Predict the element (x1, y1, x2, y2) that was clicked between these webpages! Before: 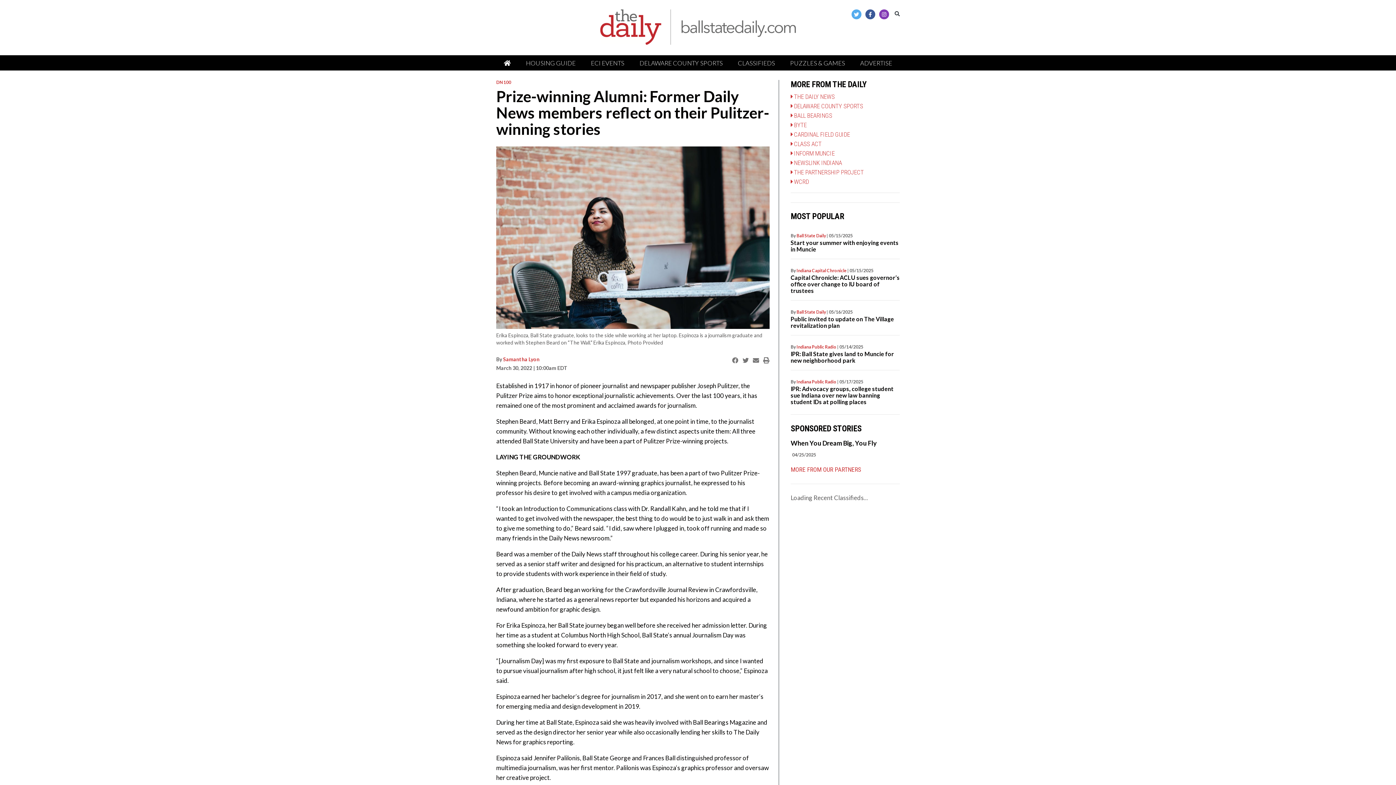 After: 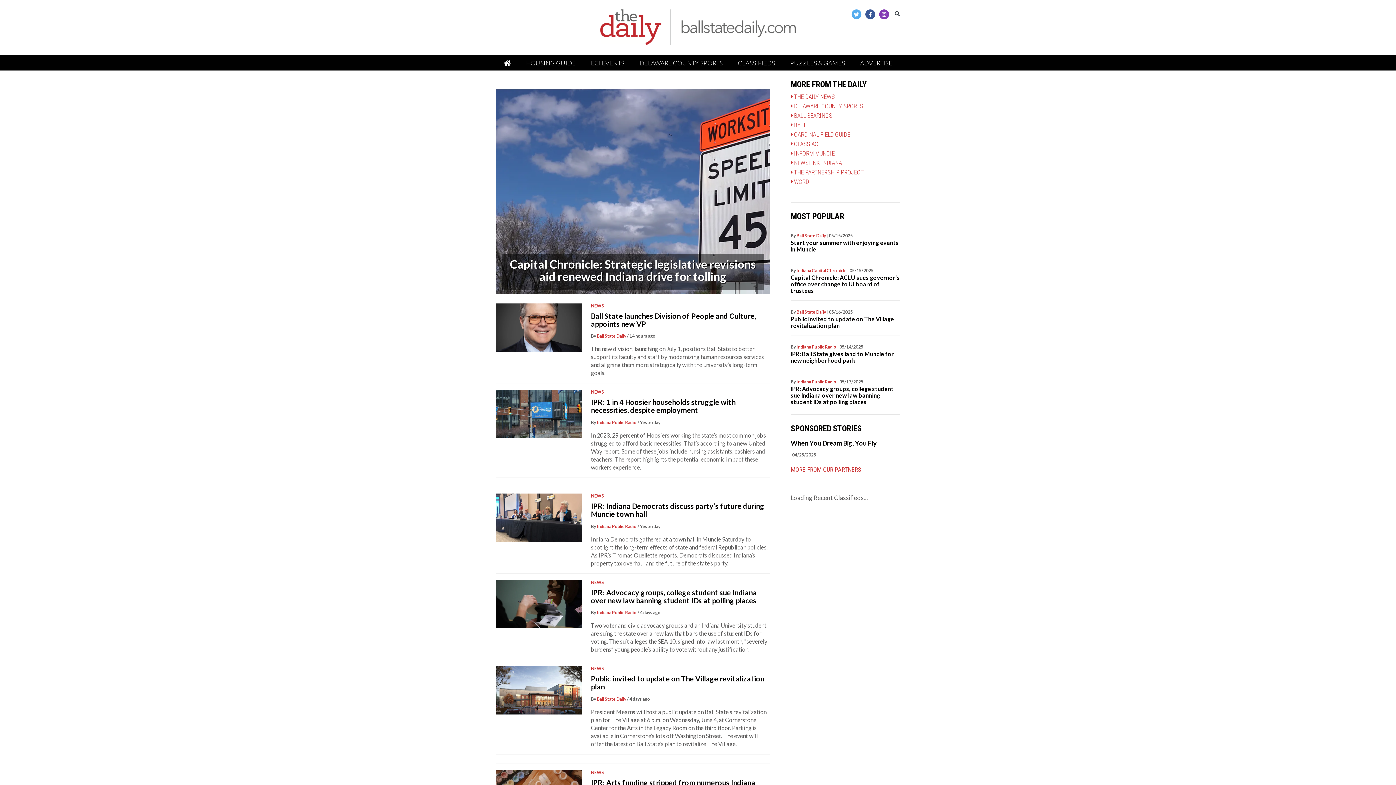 Action: bbox: (500, 55, 513, 70)